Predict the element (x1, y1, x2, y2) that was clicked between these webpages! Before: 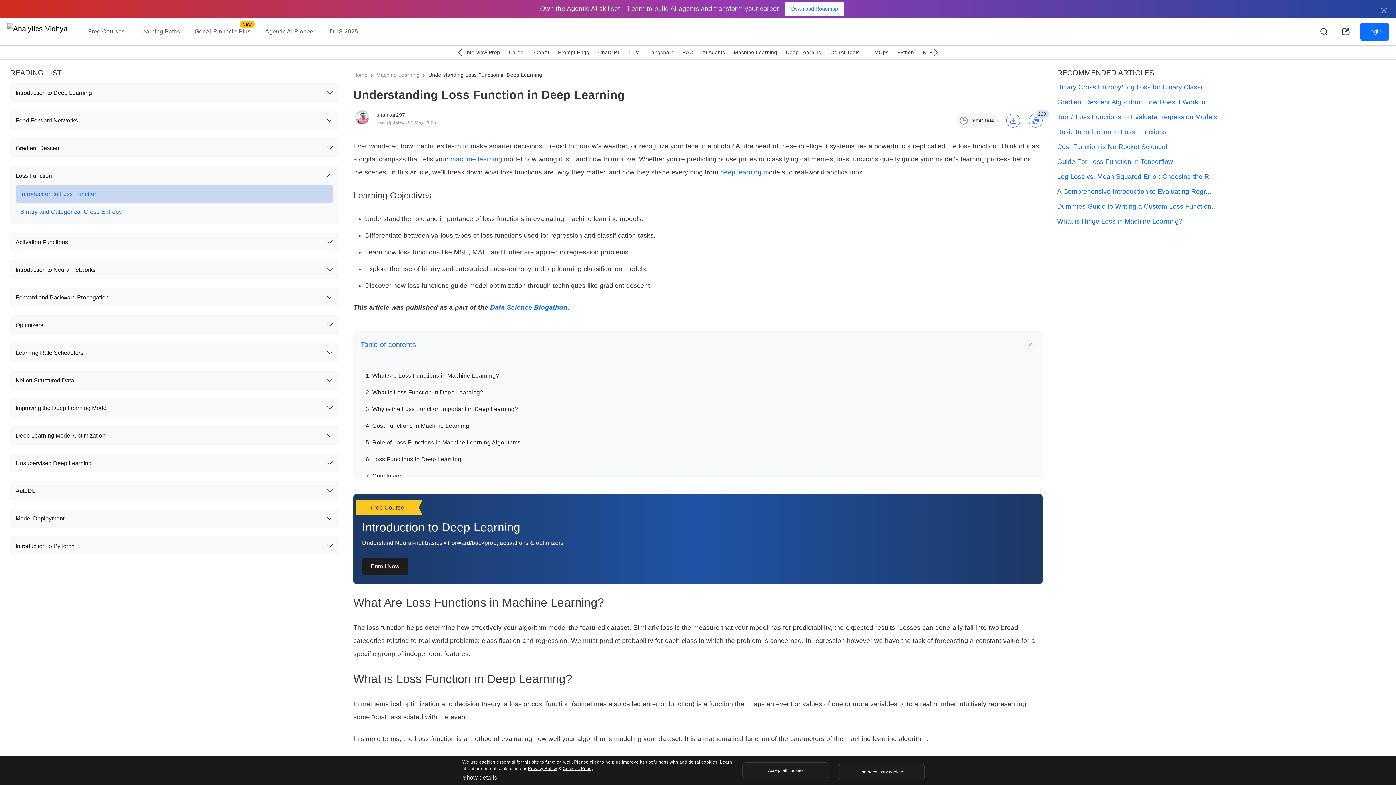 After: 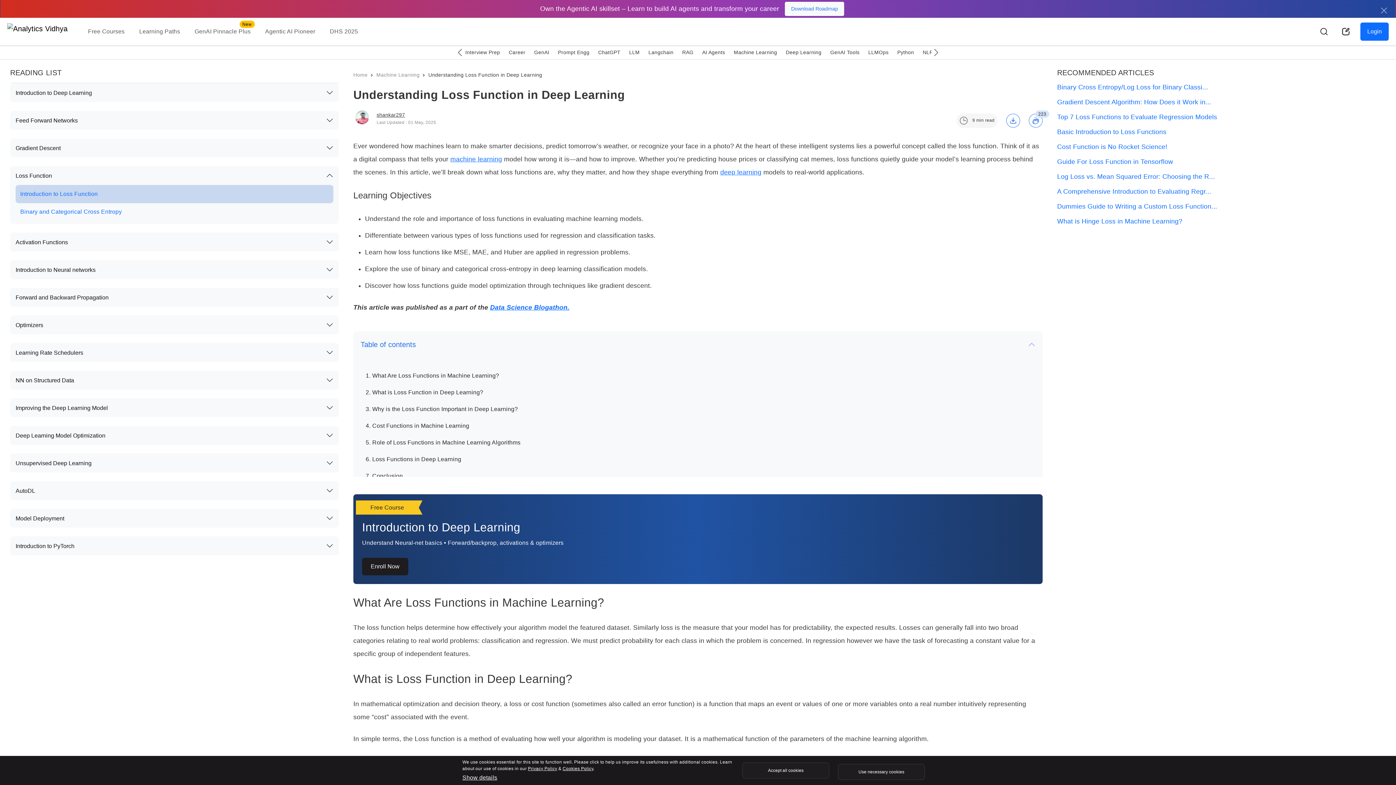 Action: label: Introduction to Loss Function bbox: (15, 185, 333, 203)